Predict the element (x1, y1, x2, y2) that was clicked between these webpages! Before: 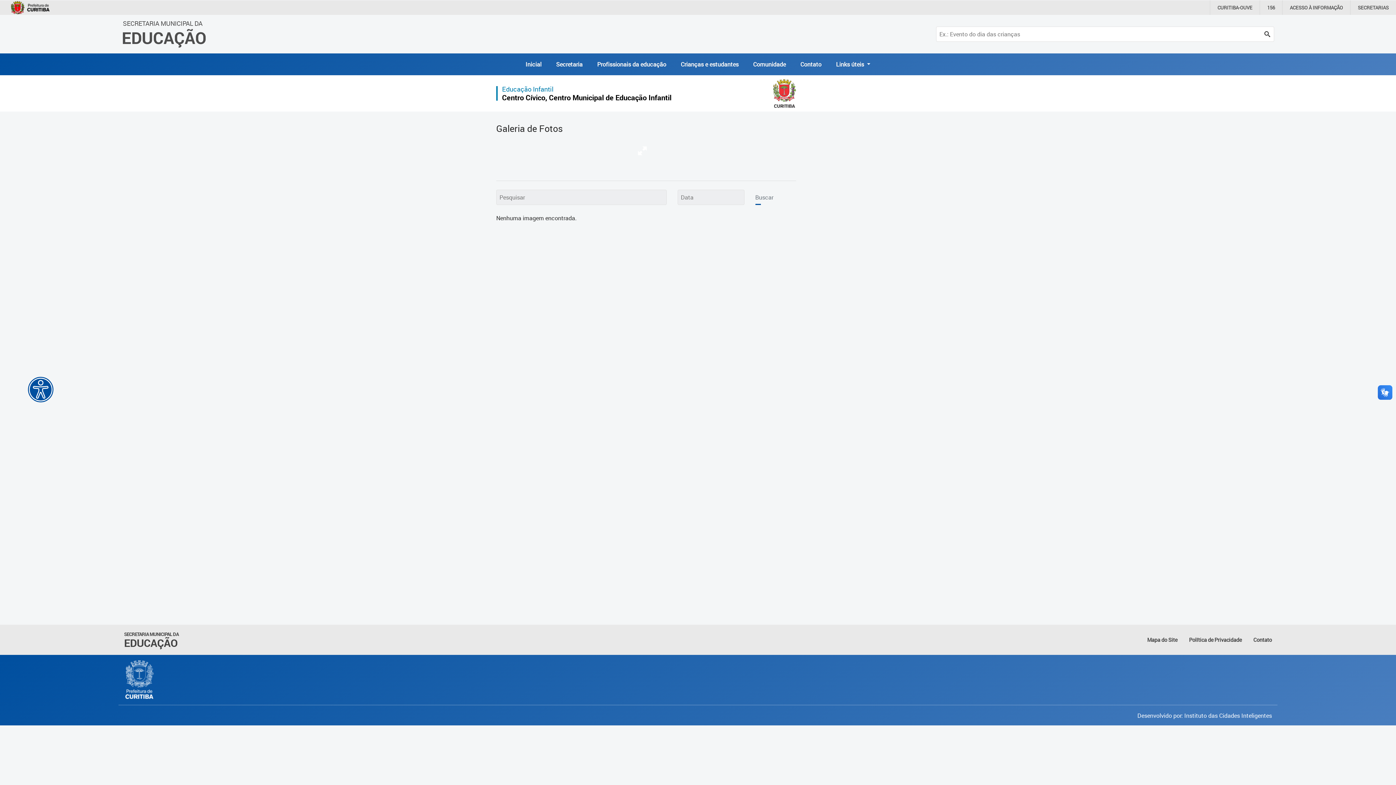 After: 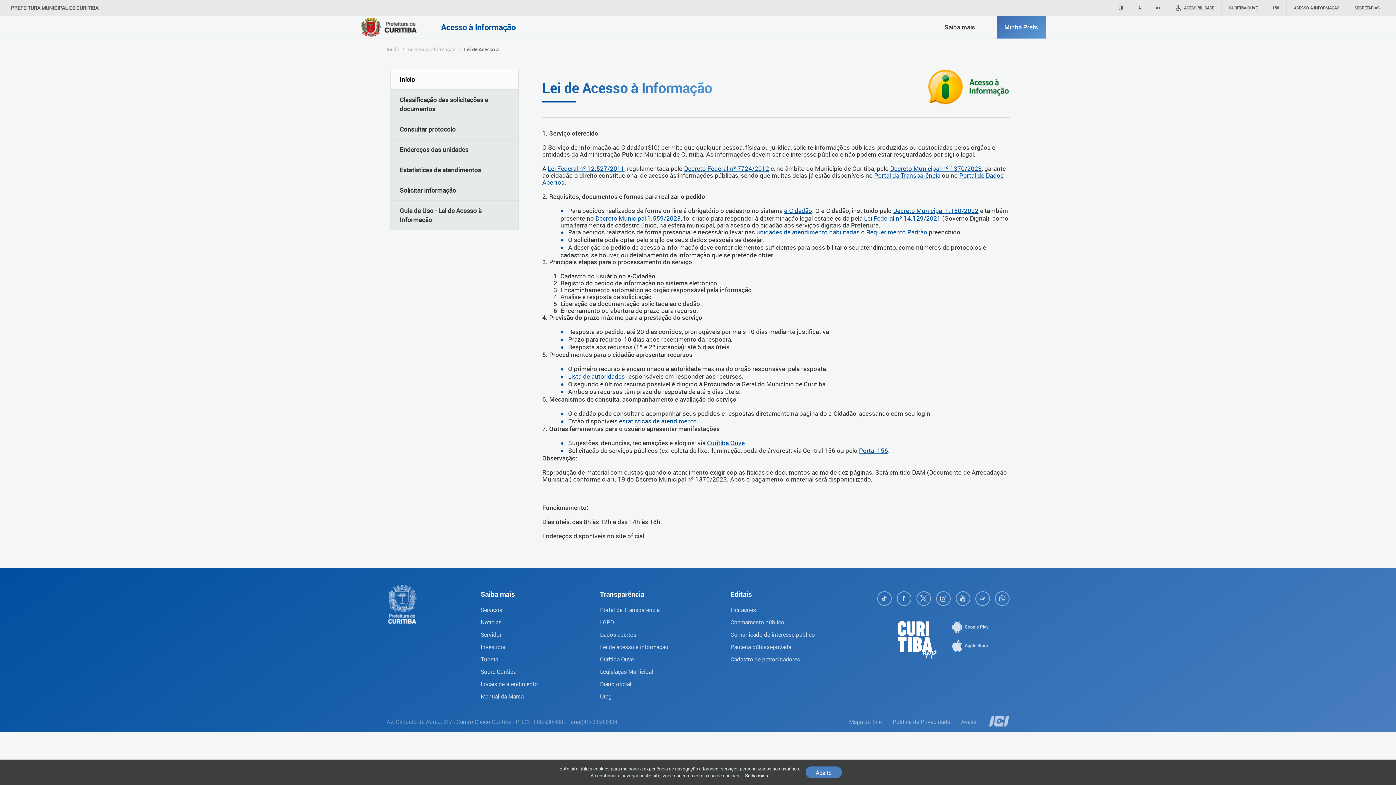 Action: bbox: (1290, 4, 1343, 10) label: ACESSO À INFORMAÇÃO